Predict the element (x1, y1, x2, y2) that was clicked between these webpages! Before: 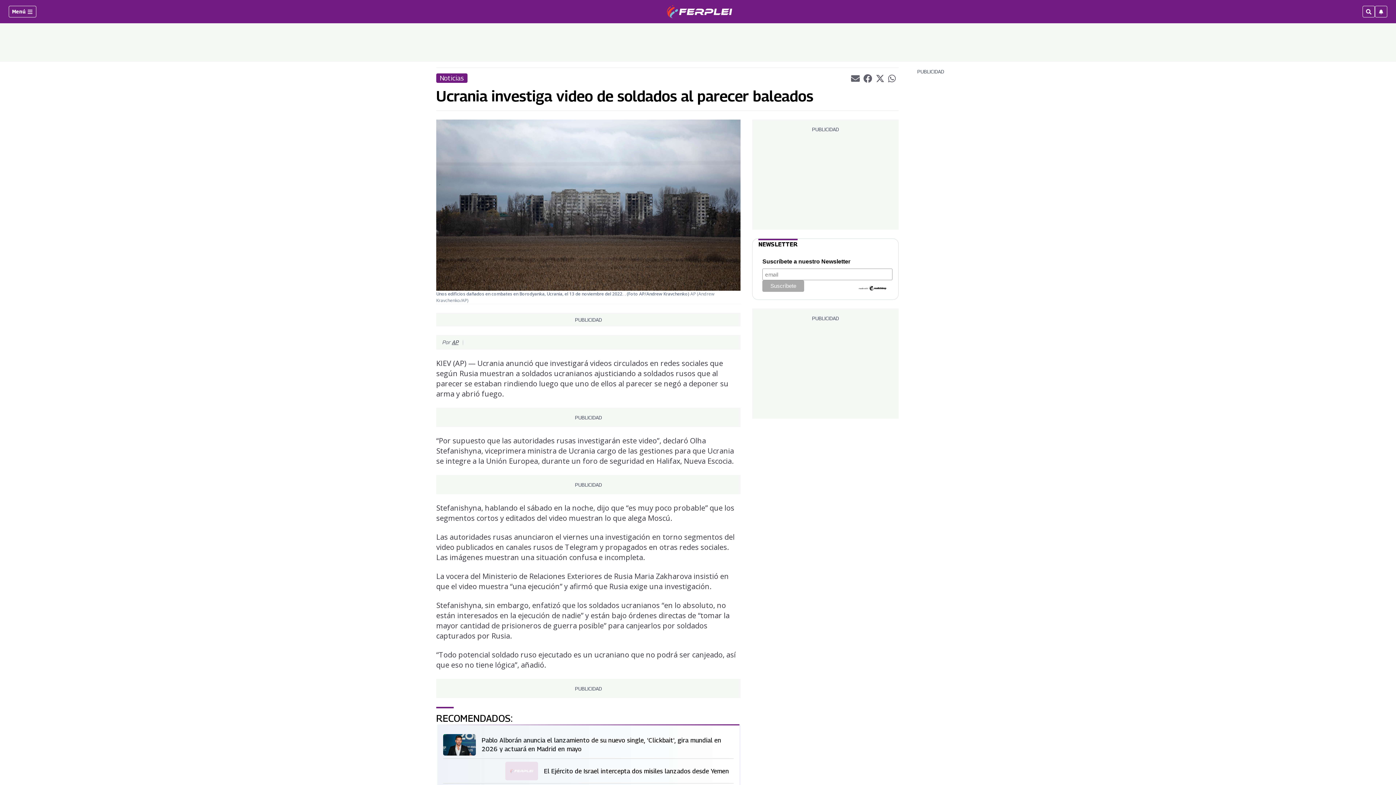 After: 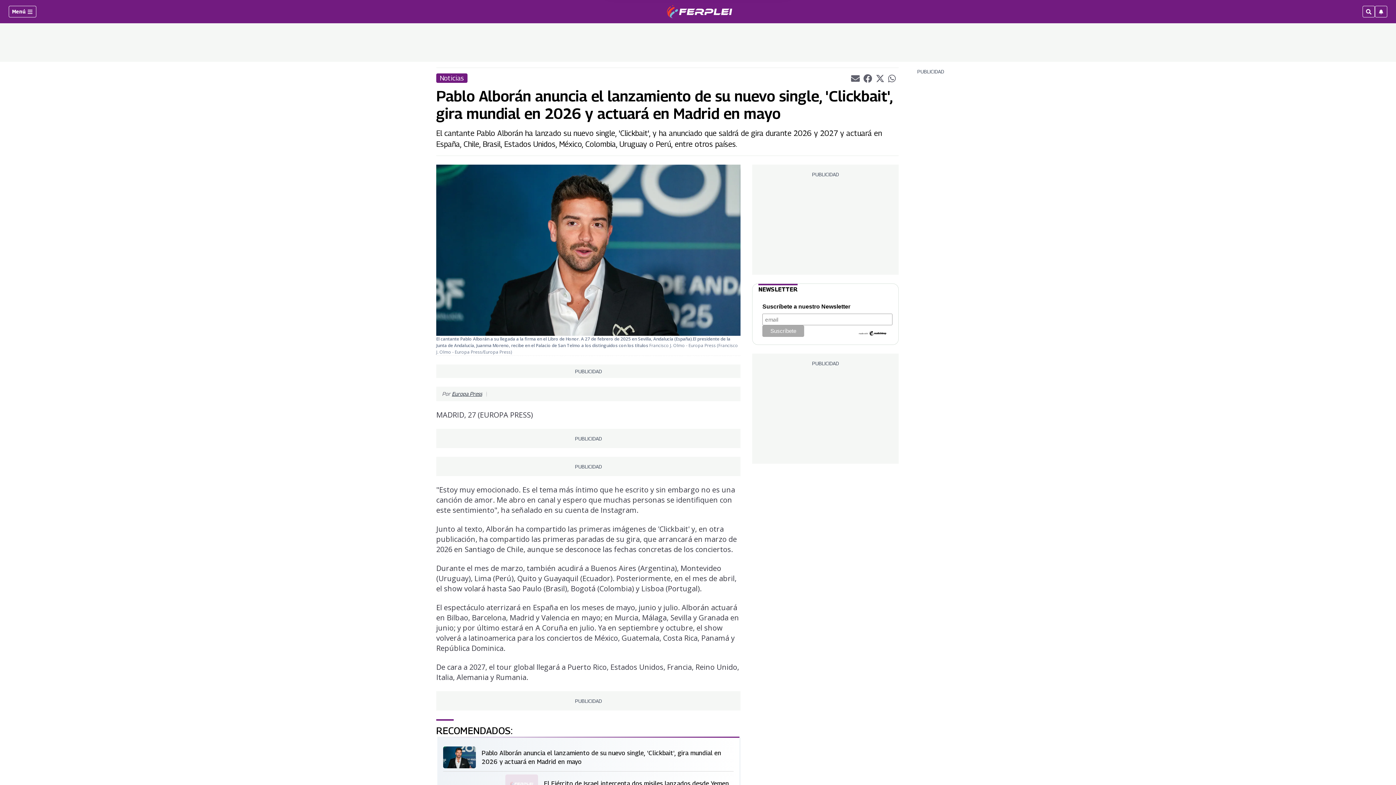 Action: bbox: (443, 734, 481, 756)